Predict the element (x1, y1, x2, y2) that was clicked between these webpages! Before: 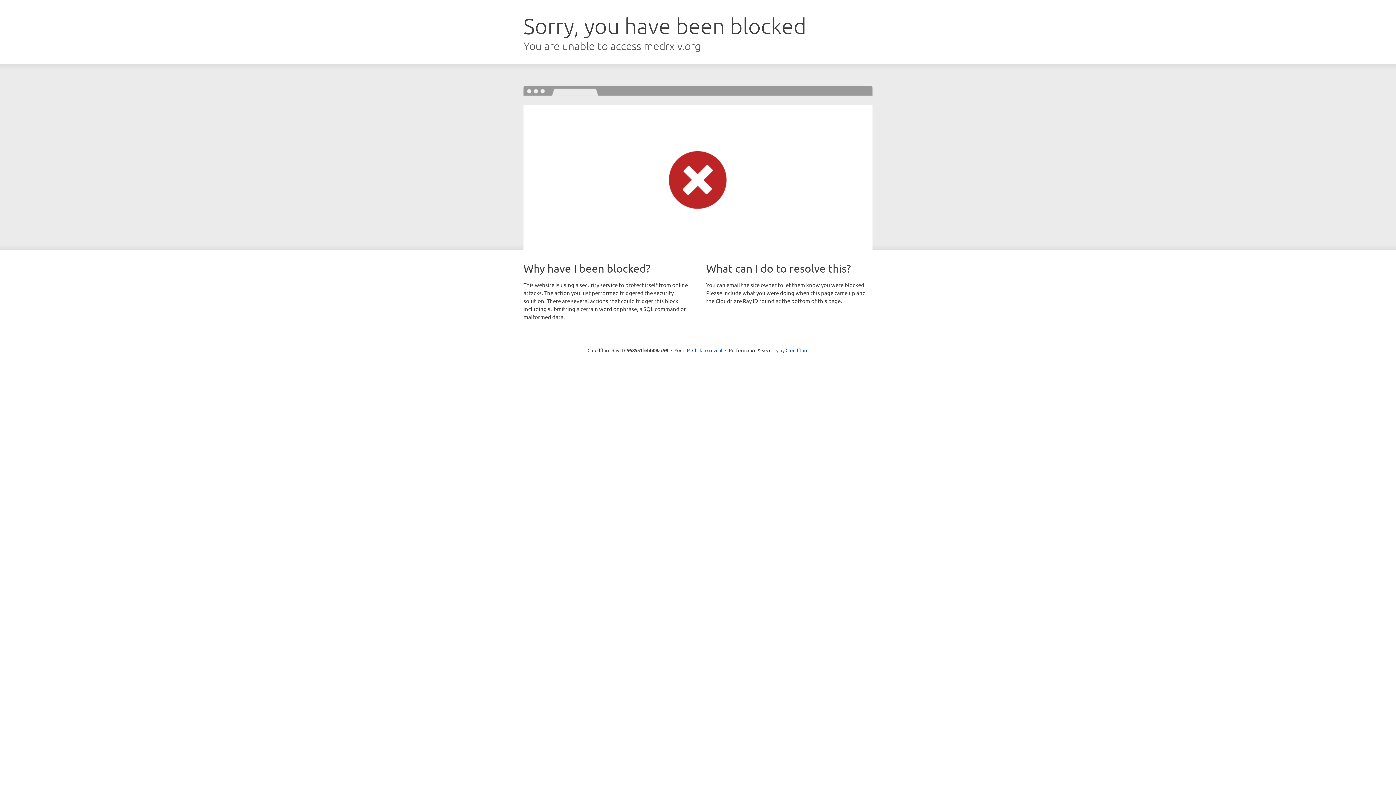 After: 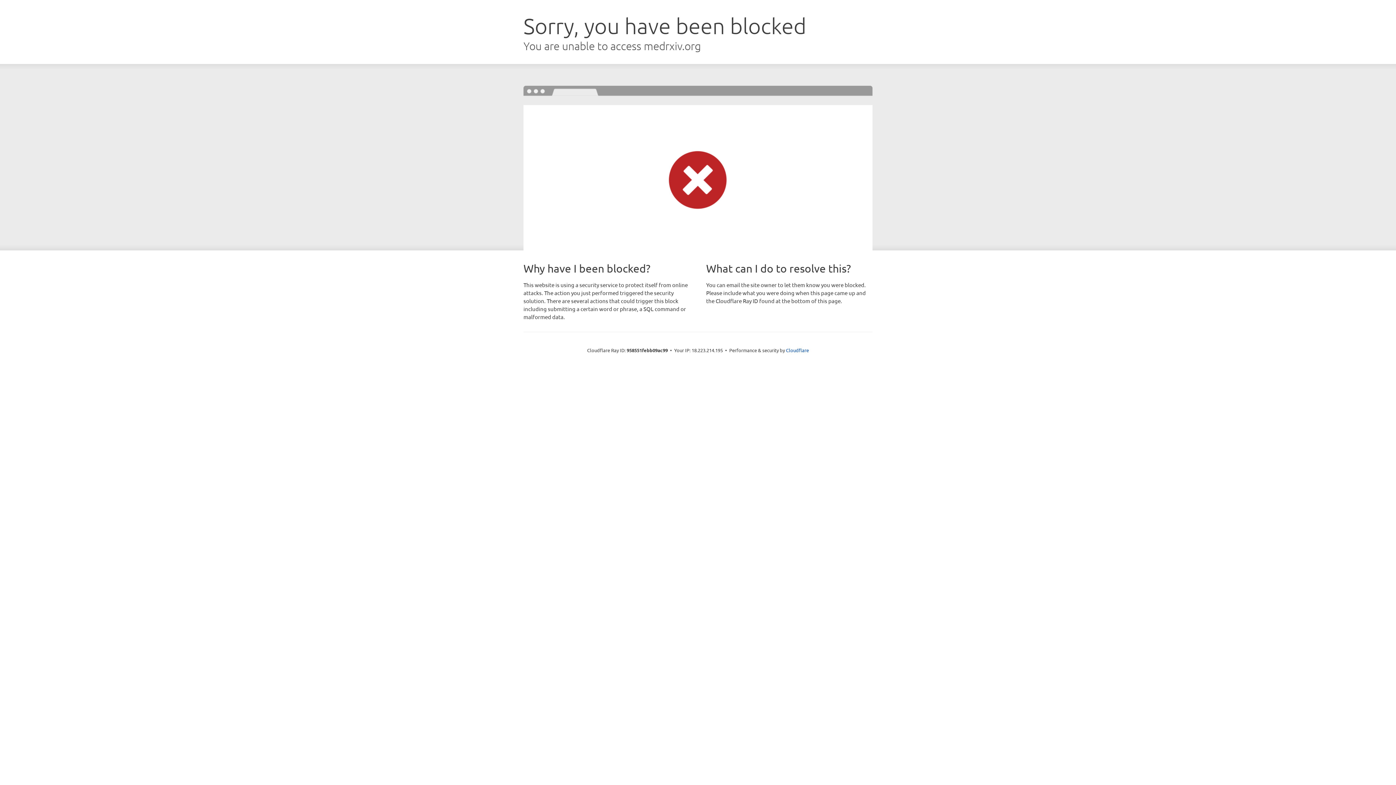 Action: label: Click to reveal bbox: (692, 346, 722, 353)